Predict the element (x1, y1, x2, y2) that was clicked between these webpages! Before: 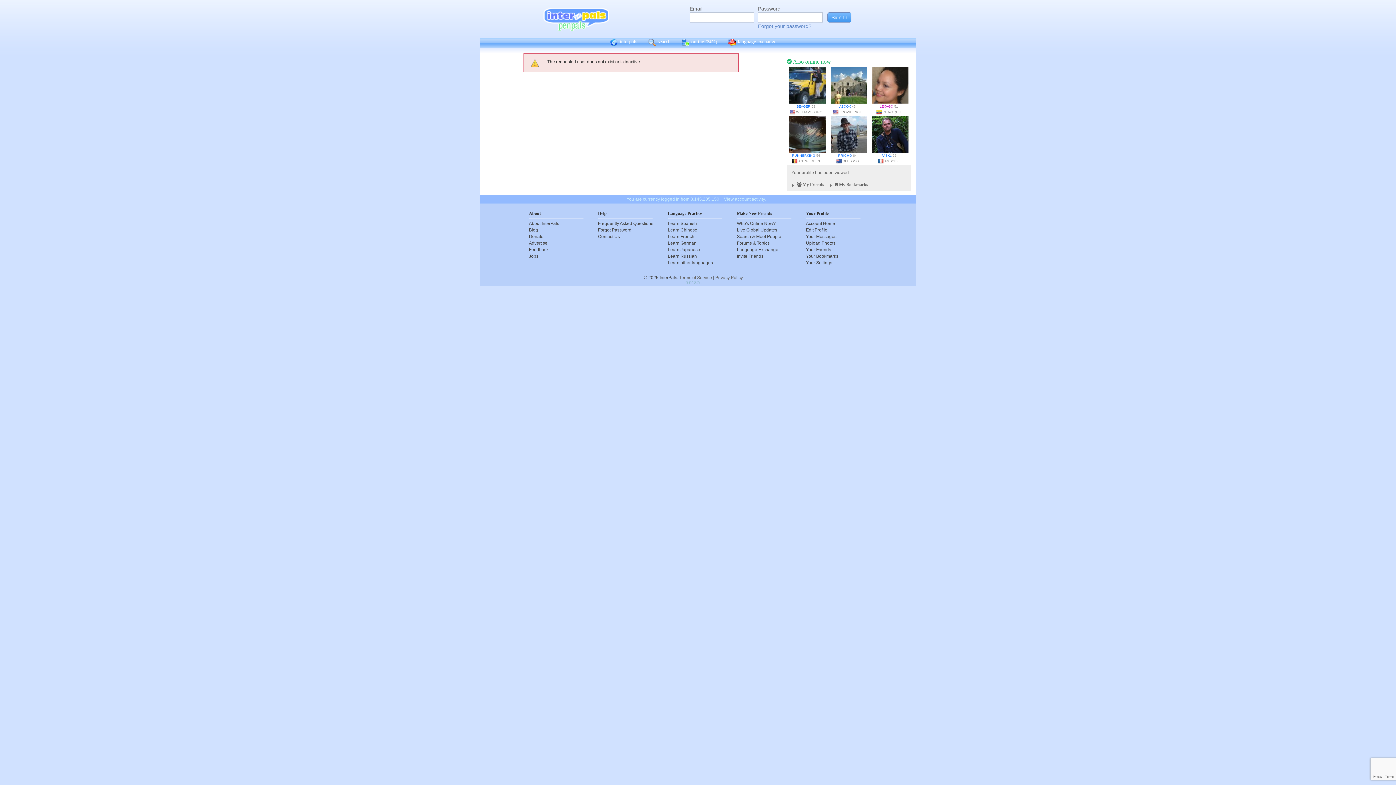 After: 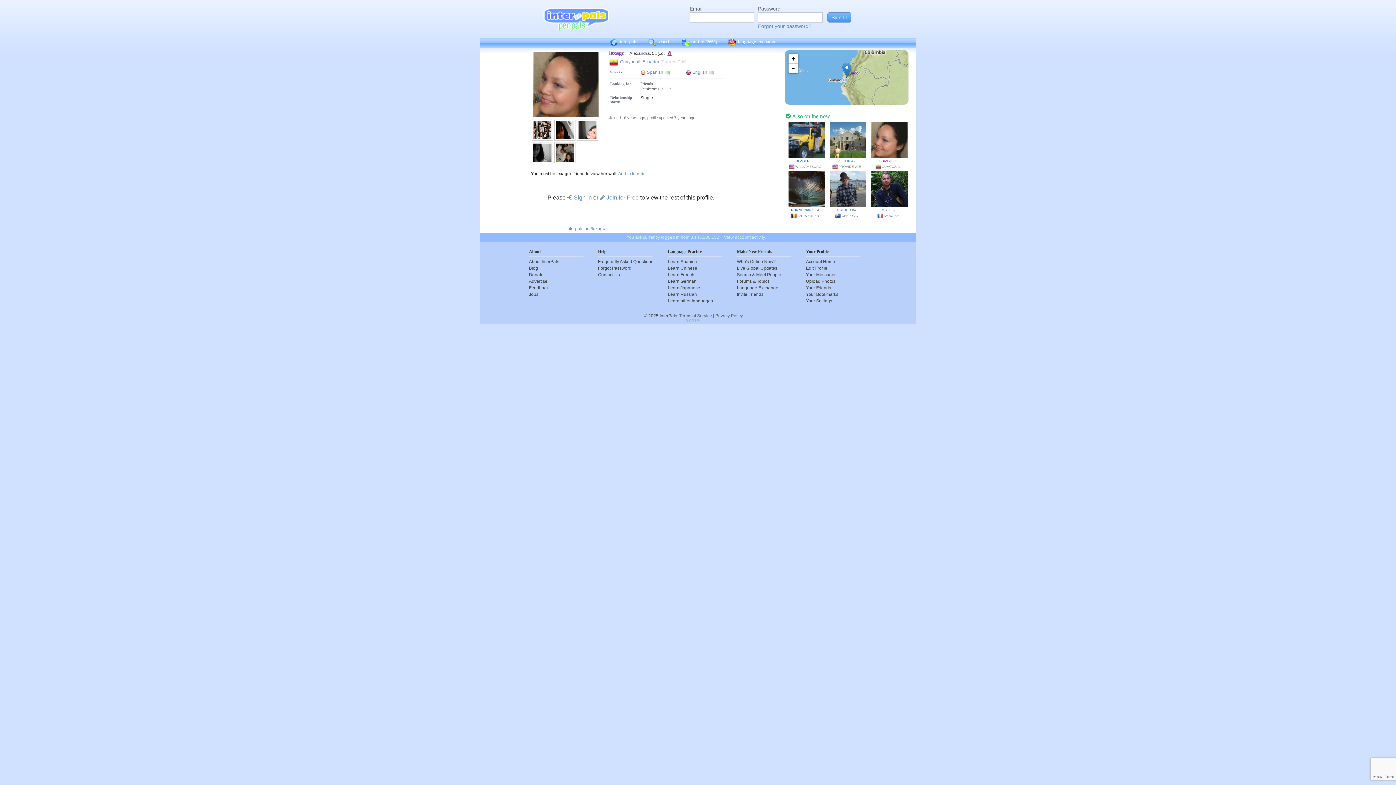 Action: label: LEXAGC bbox: (880, 104, 893, 108)